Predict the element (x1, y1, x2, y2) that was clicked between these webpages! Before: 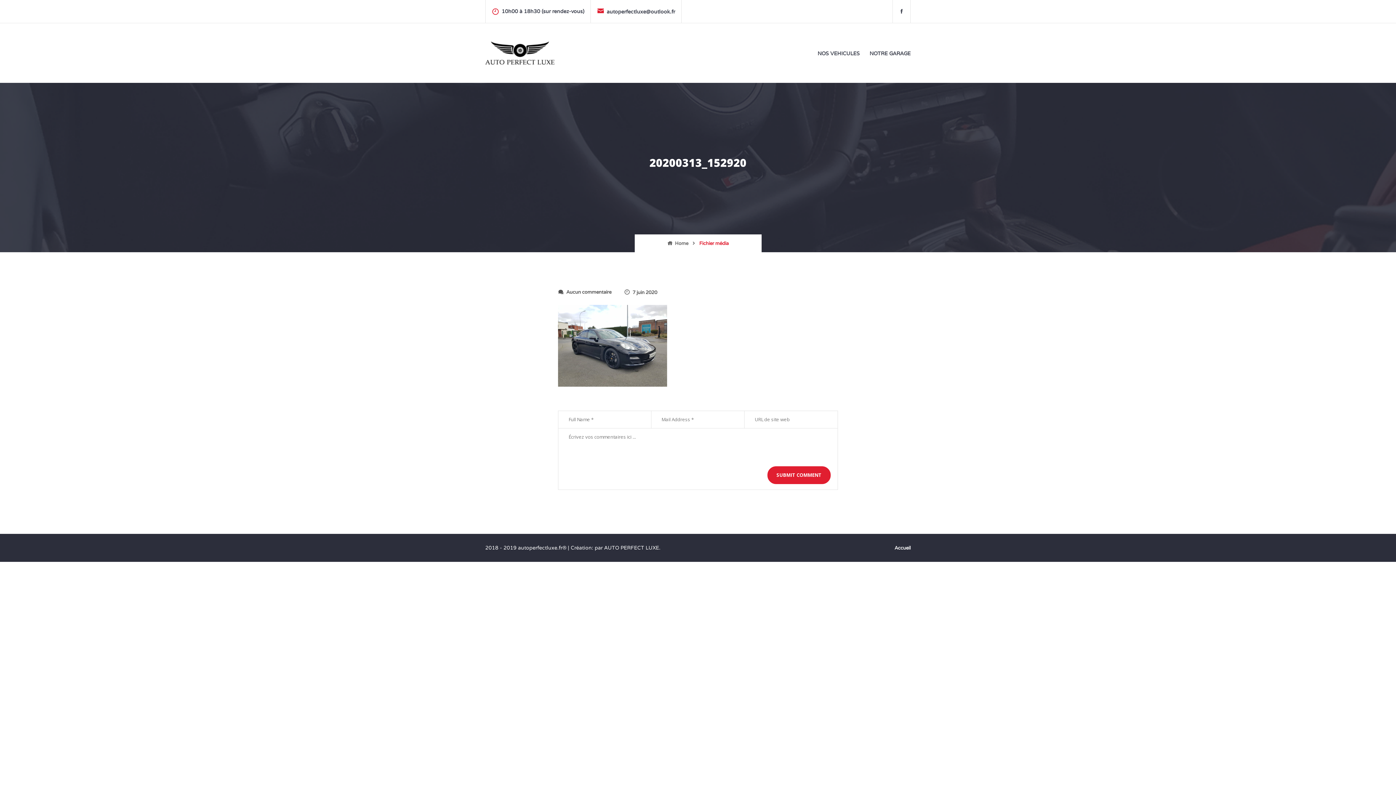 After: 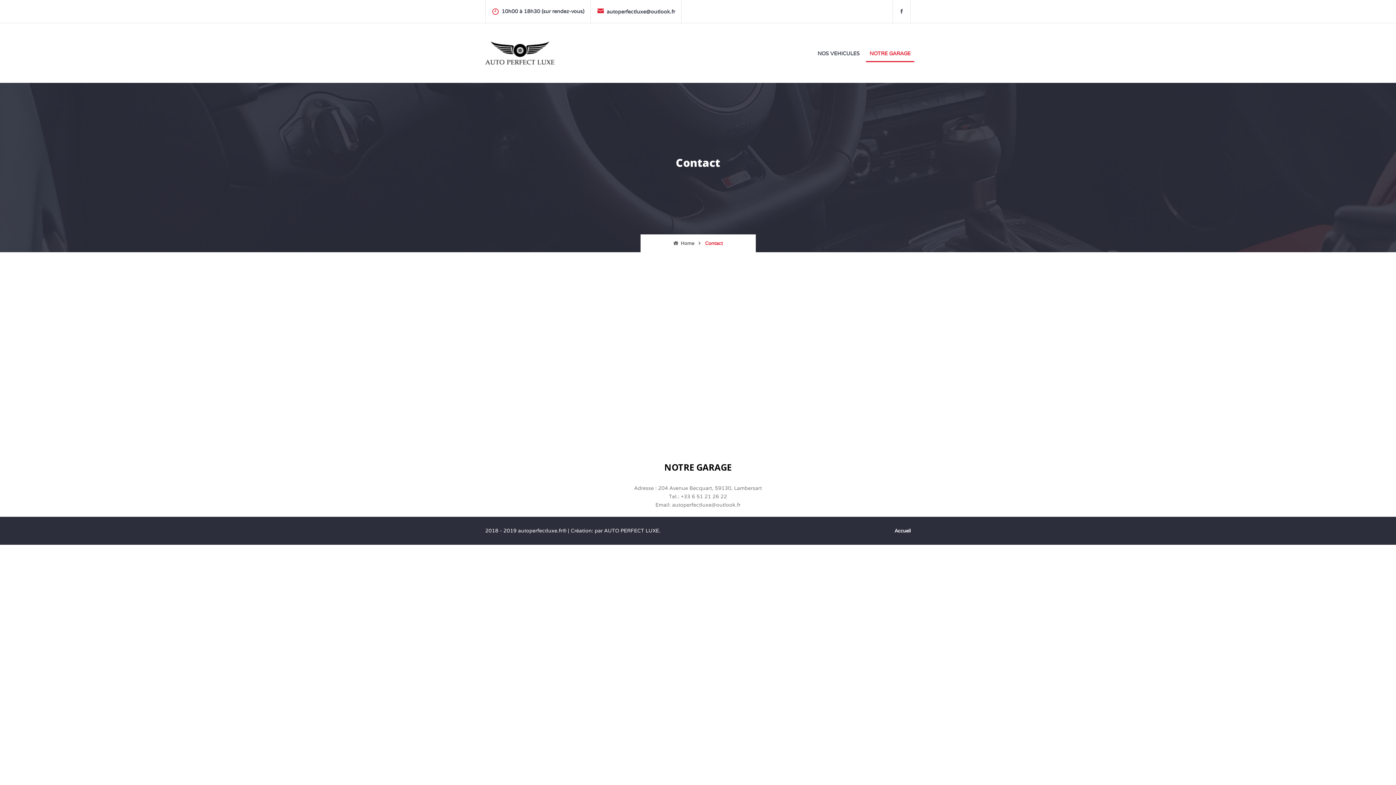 Action: bbox: (866, 44, 914, 62) label: NOTRE GARAGE